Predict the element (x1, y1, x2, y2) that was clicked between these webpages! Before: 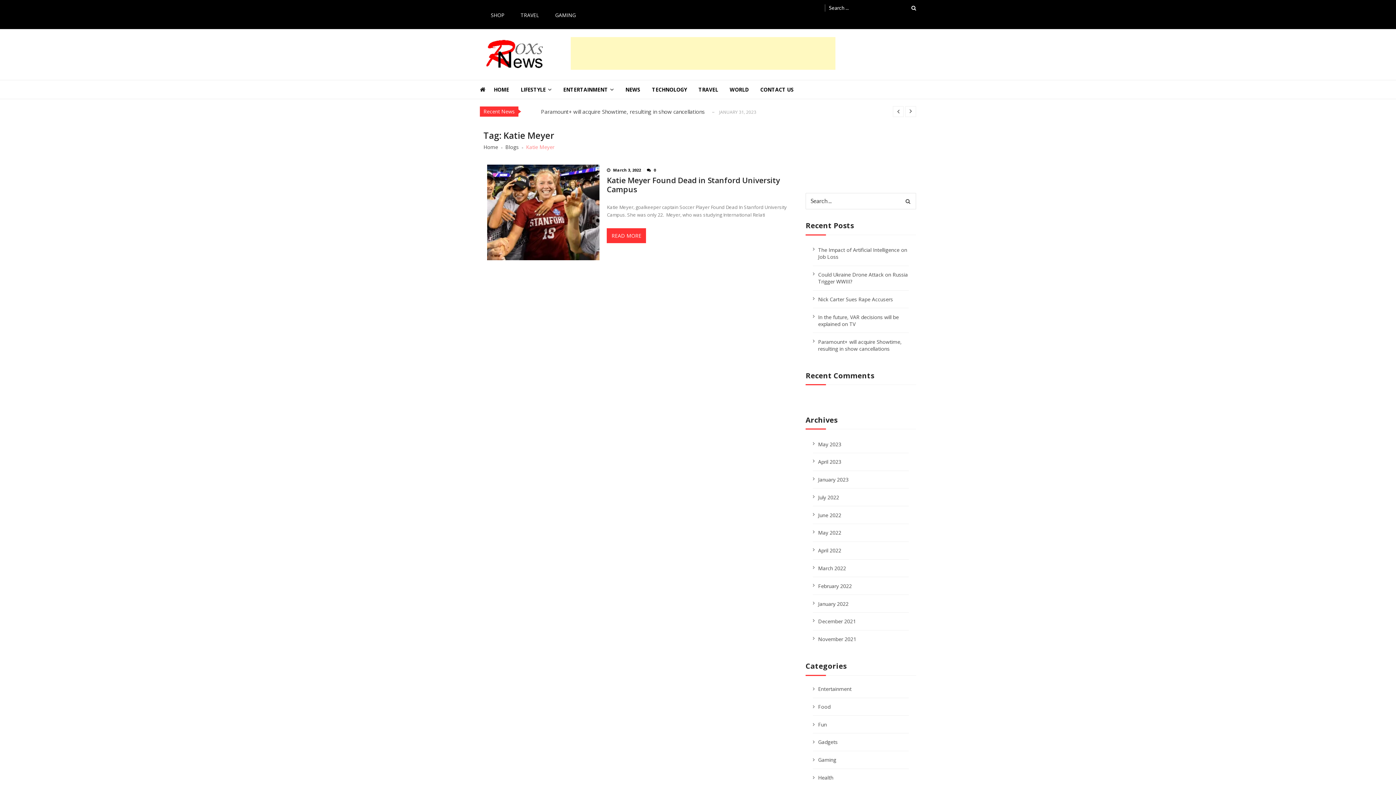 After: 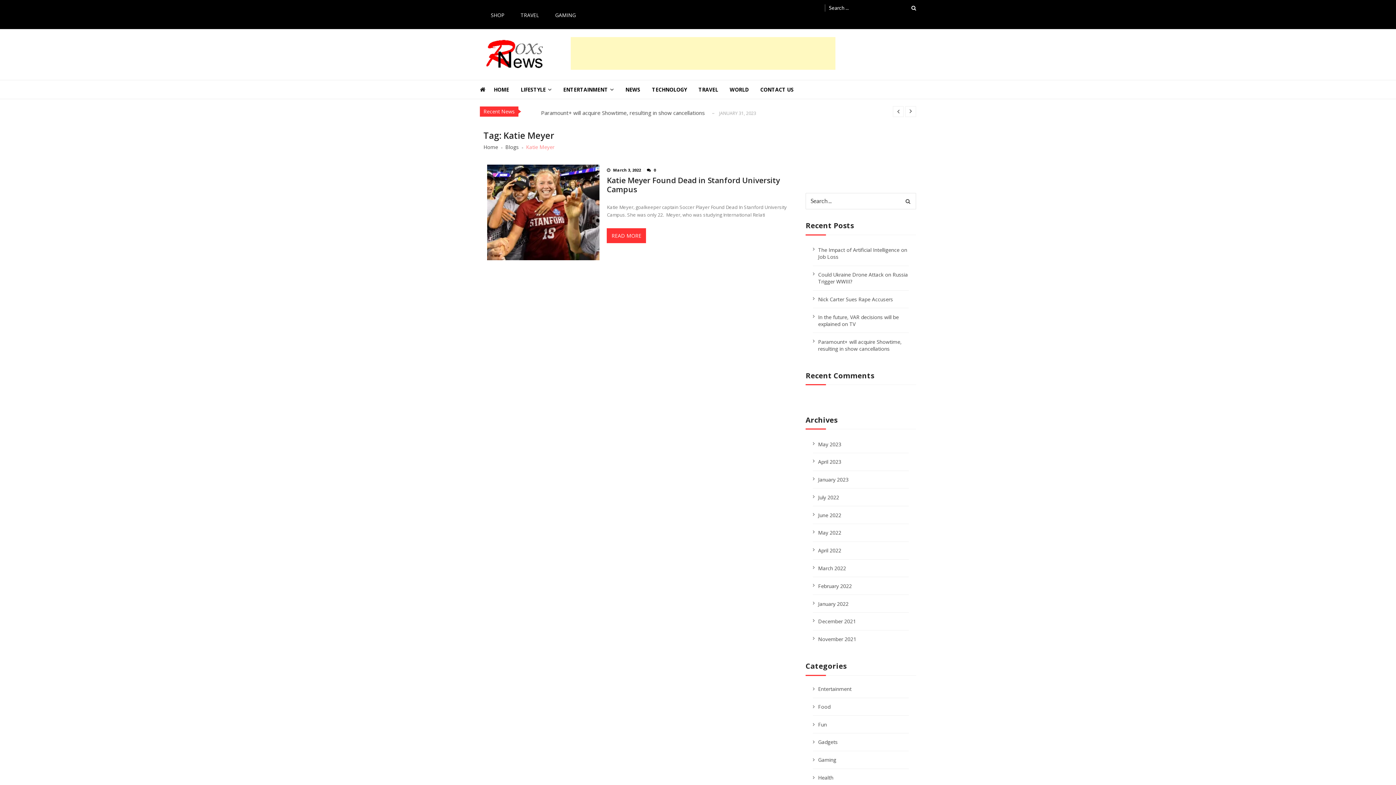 Action: bbox: (905, 106, 916, 117)